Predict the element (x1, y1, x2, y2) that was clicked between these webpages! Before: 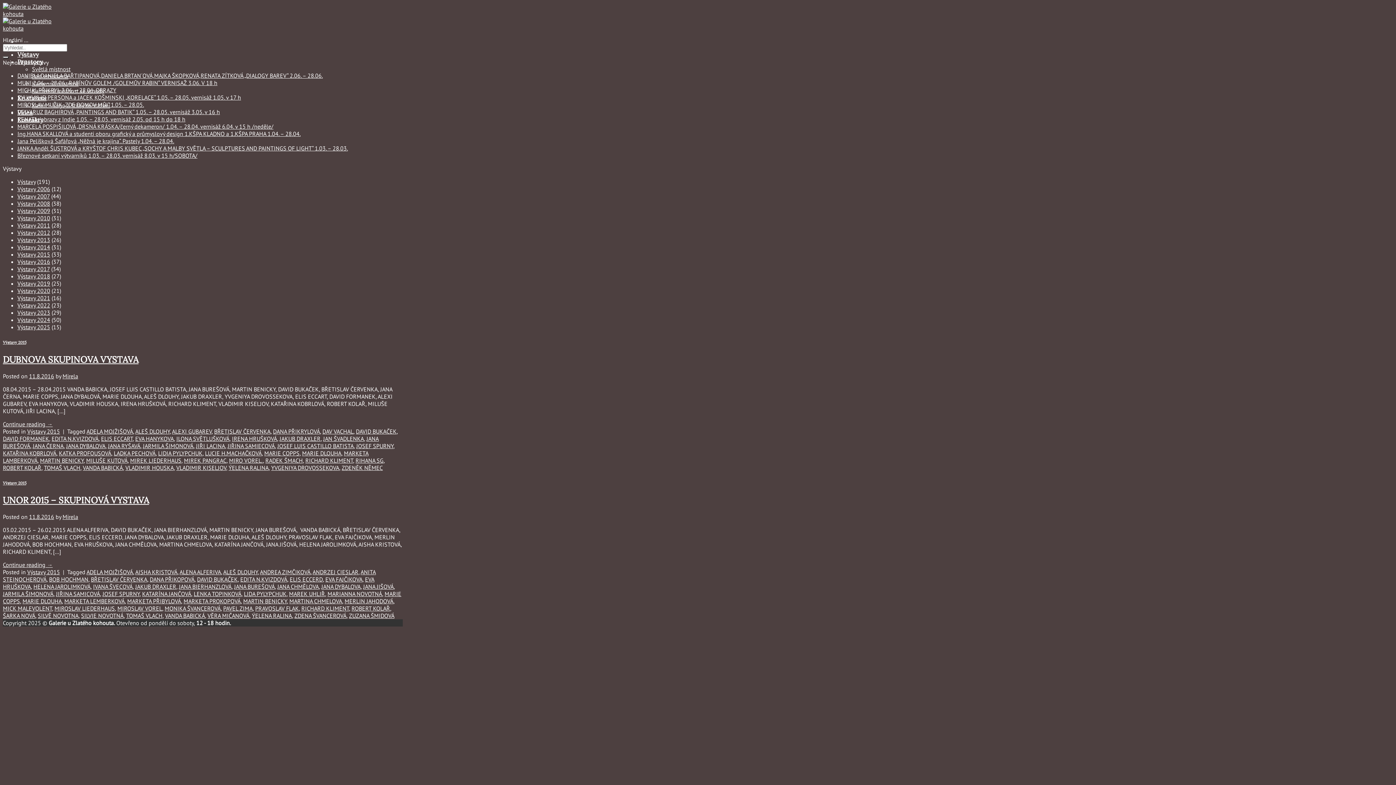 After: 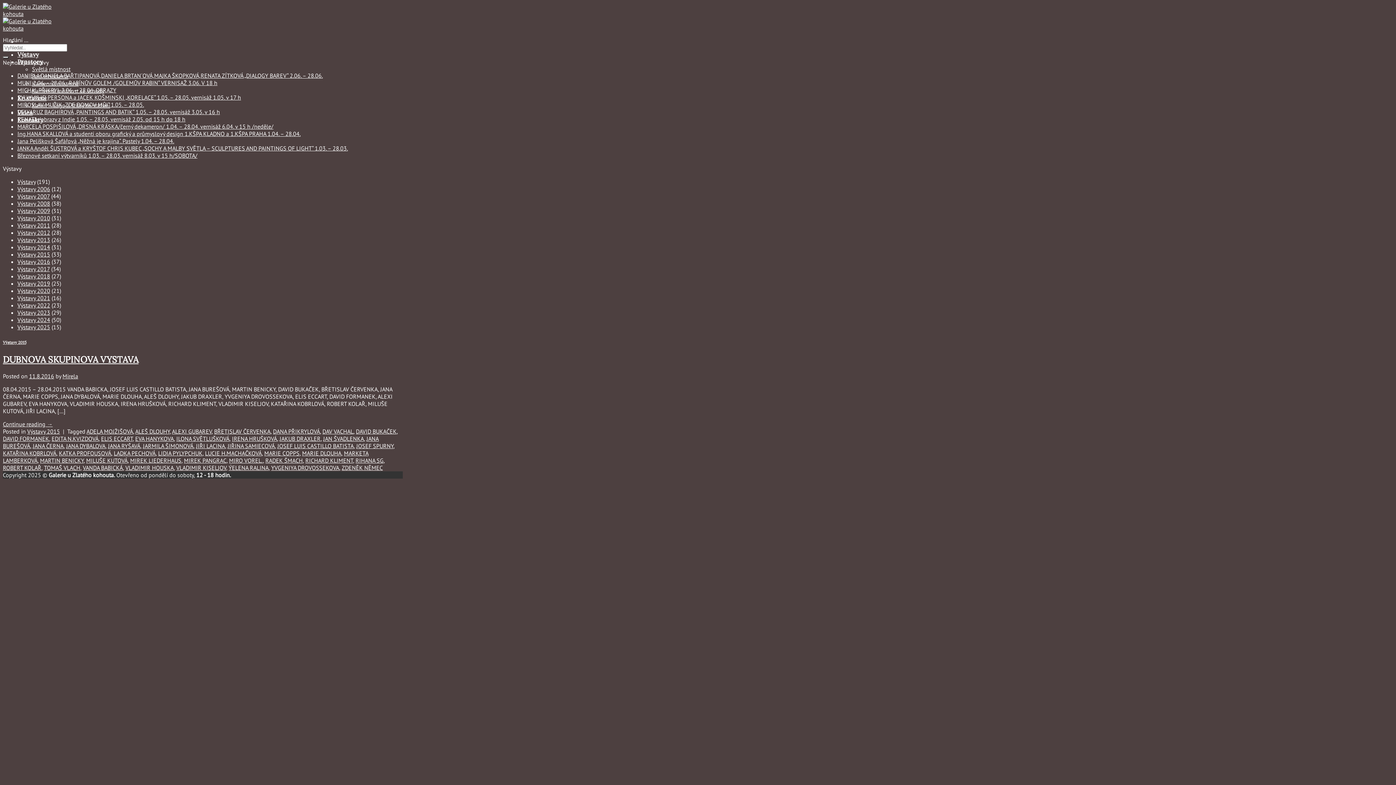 Action: bbox: (184, 457, 226, 464) label: MIREK PANGRAC